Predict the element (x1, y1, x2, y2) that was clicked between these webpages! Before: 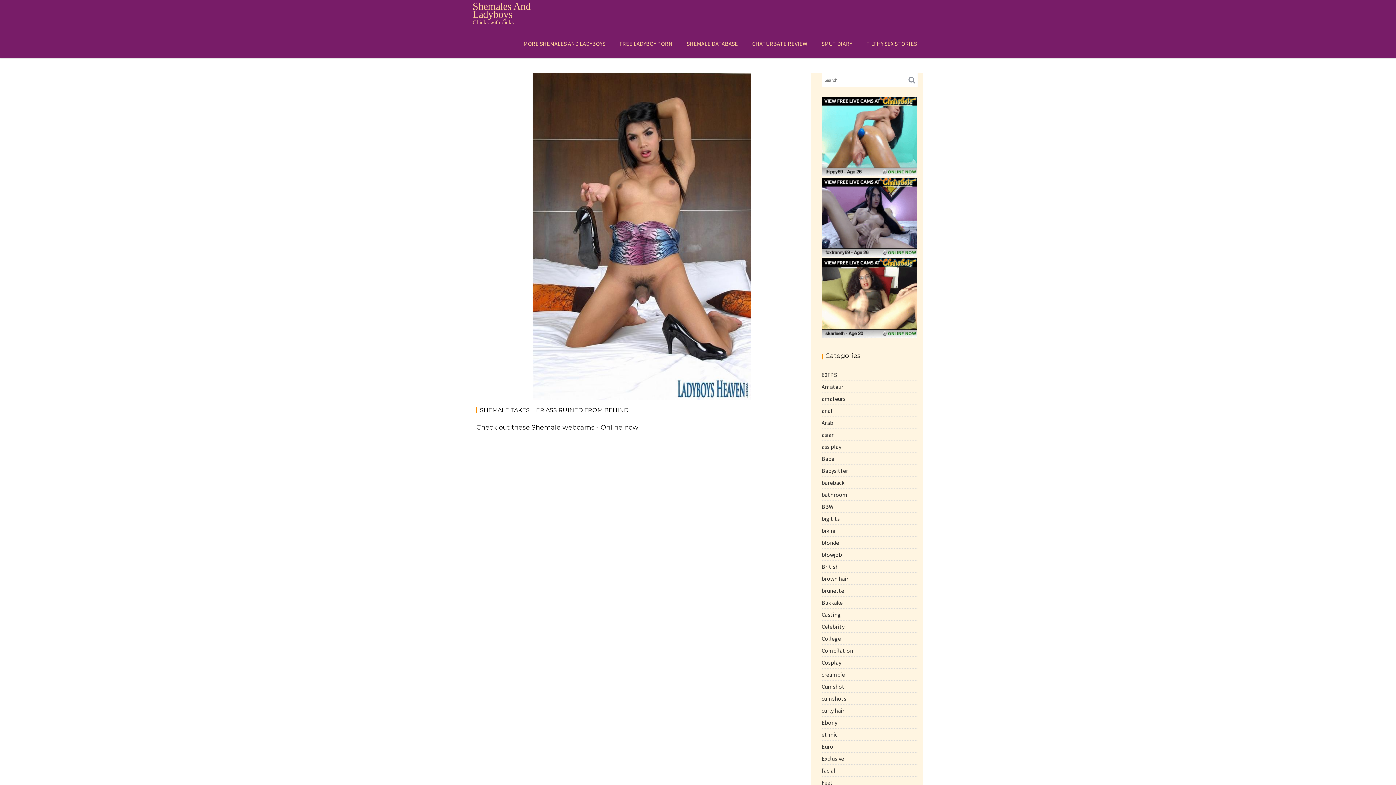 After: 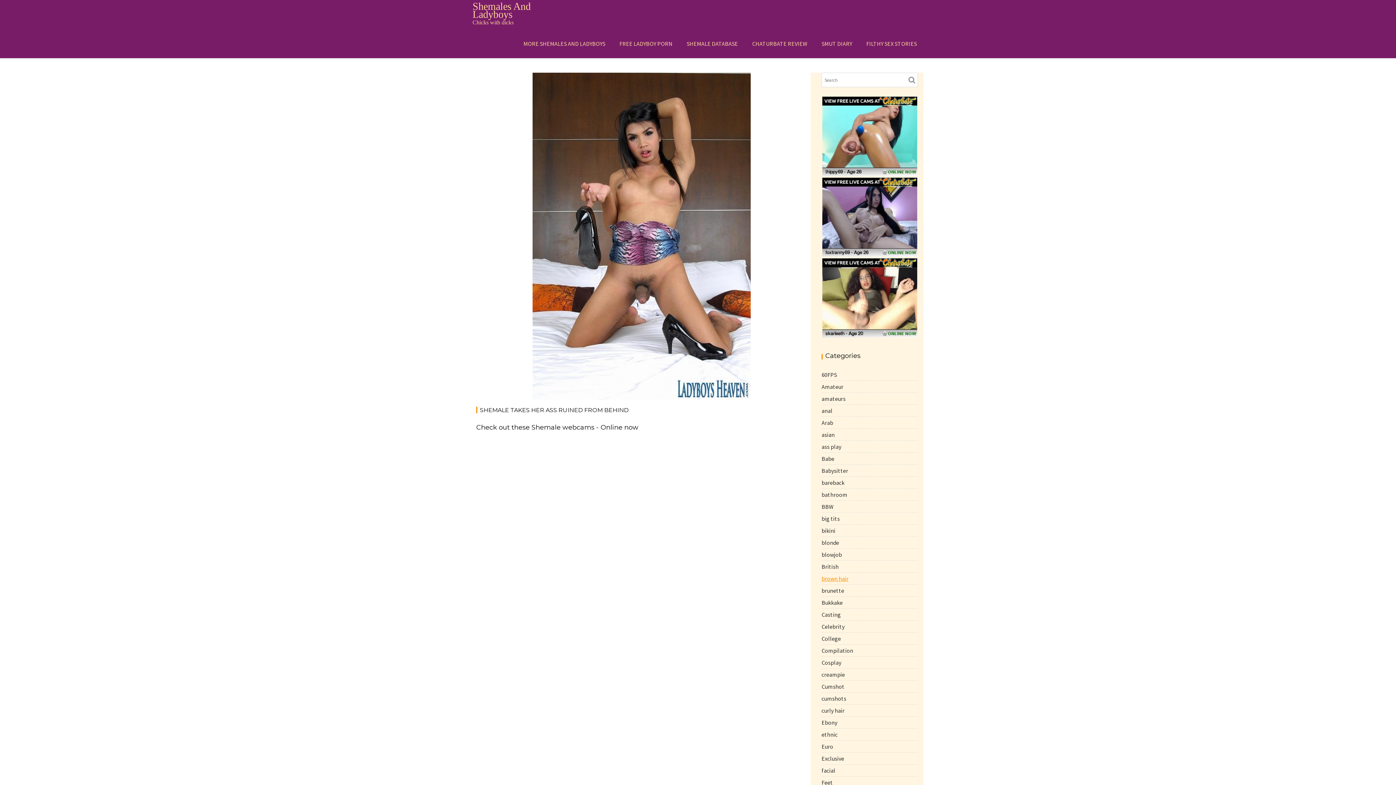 Action: label: brown hair bbox: (821, 575, 848, 582)